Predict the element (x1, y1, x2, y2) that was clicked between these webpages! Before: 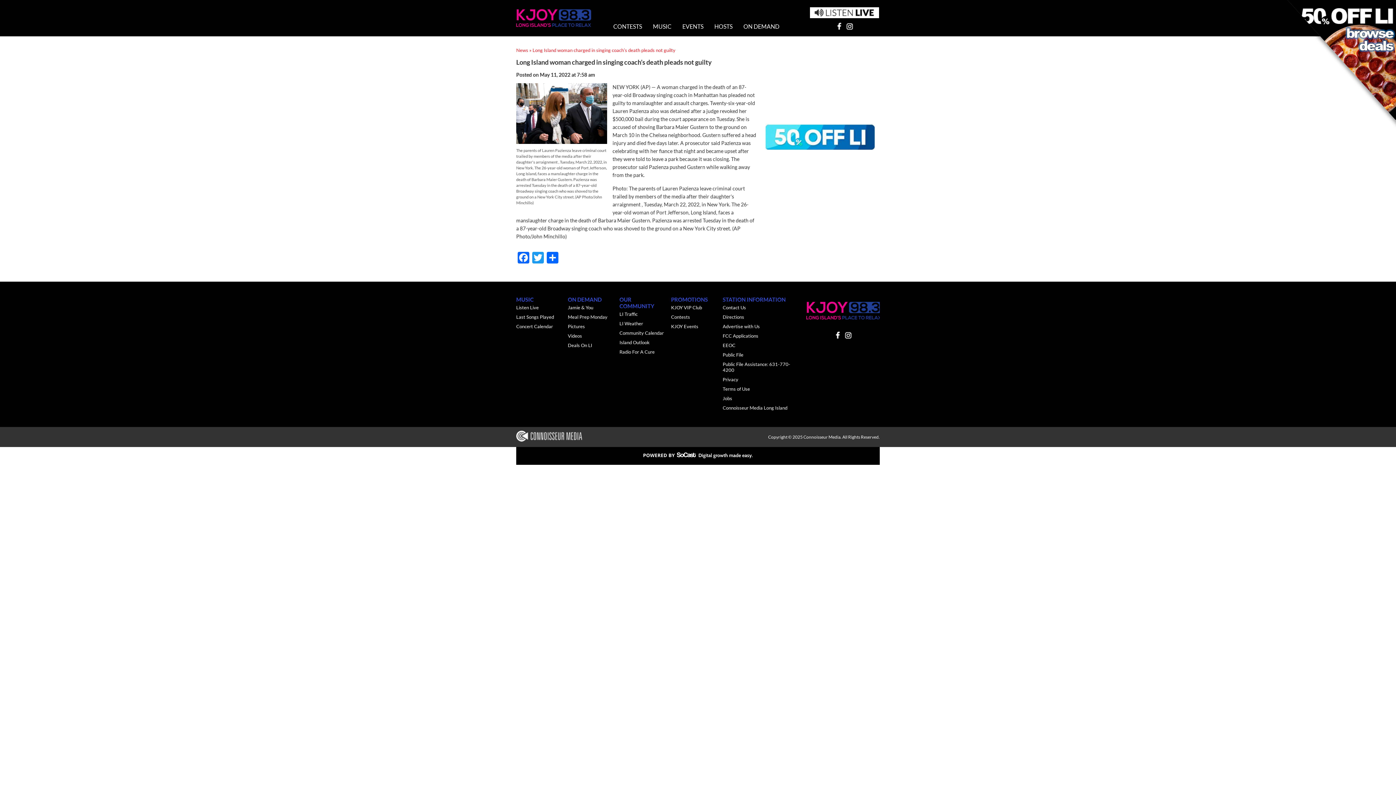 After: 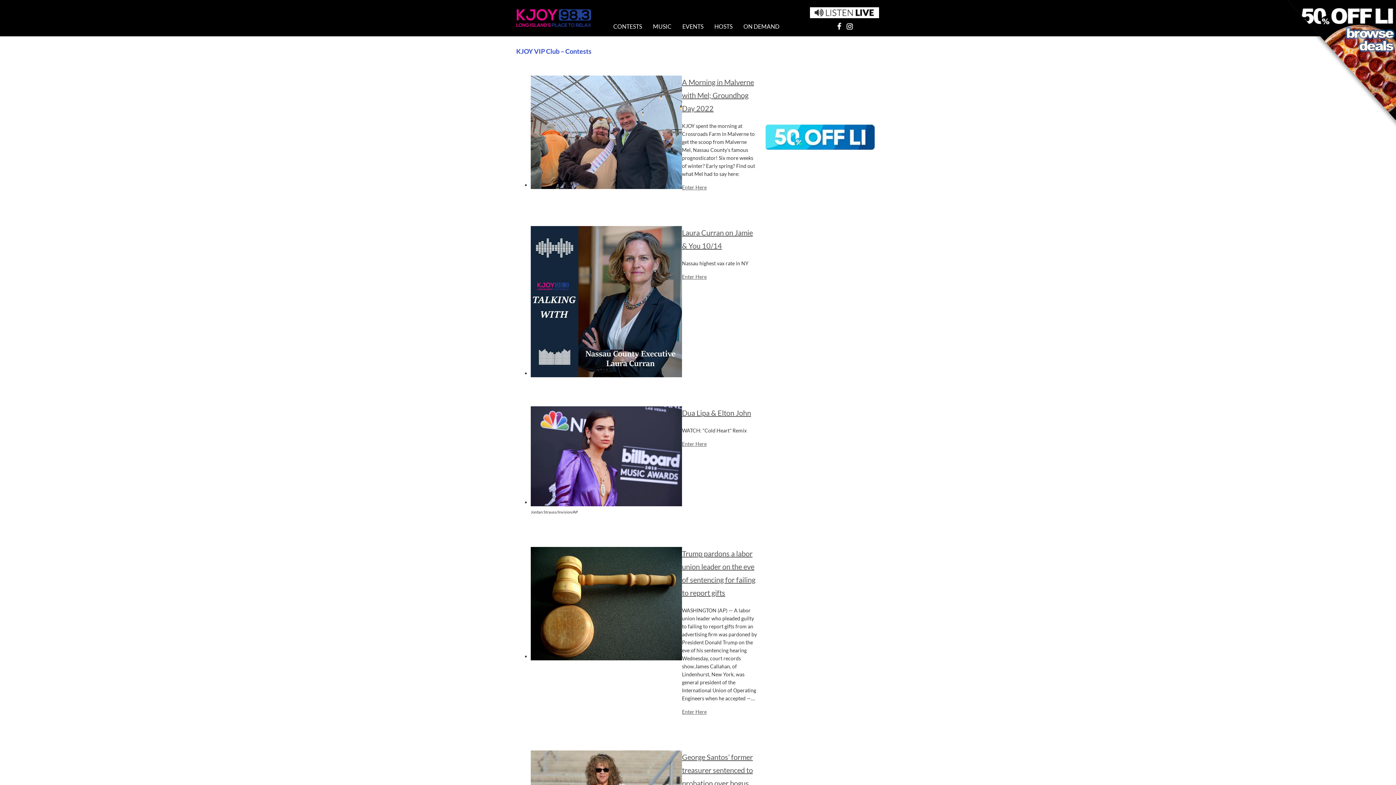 Action: bbox: (671, 312, 722, 321) label: Contests